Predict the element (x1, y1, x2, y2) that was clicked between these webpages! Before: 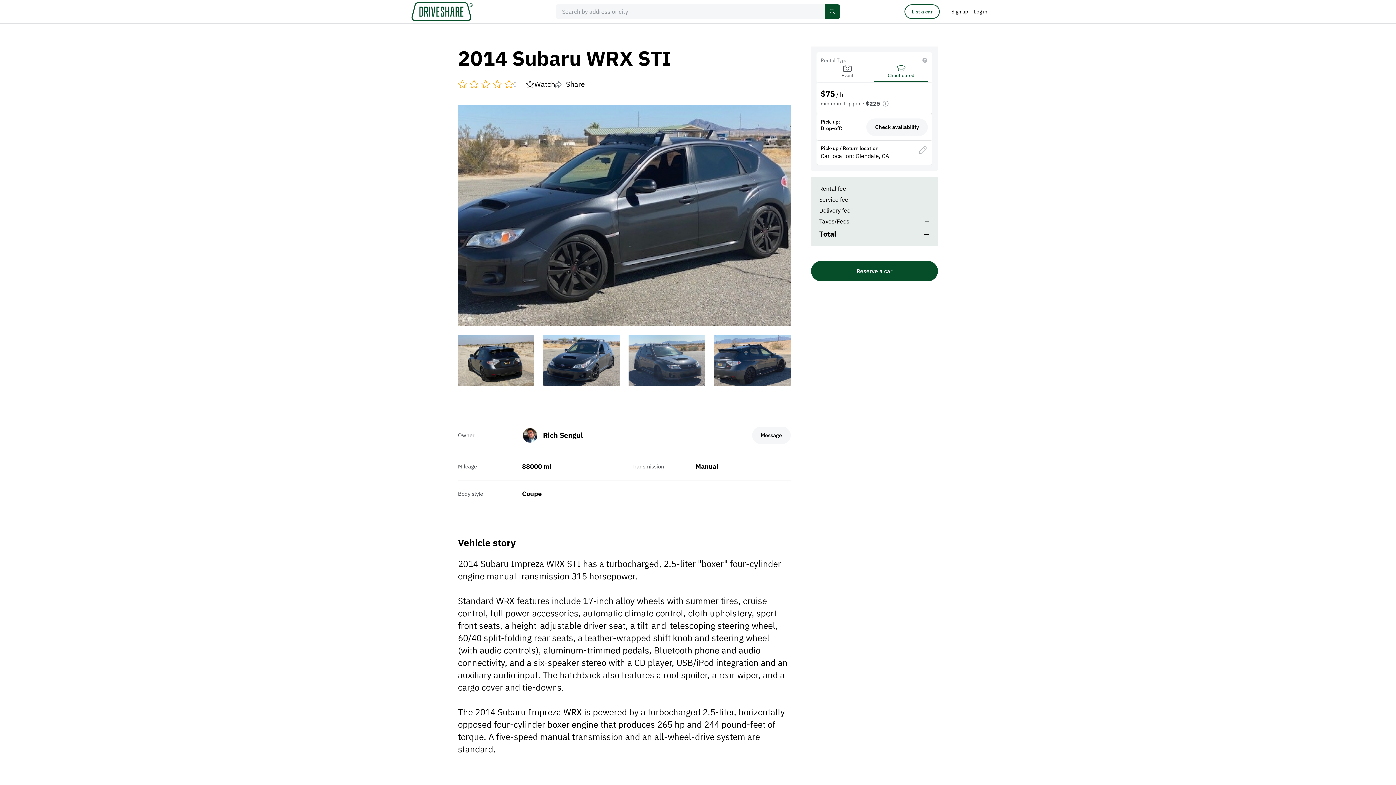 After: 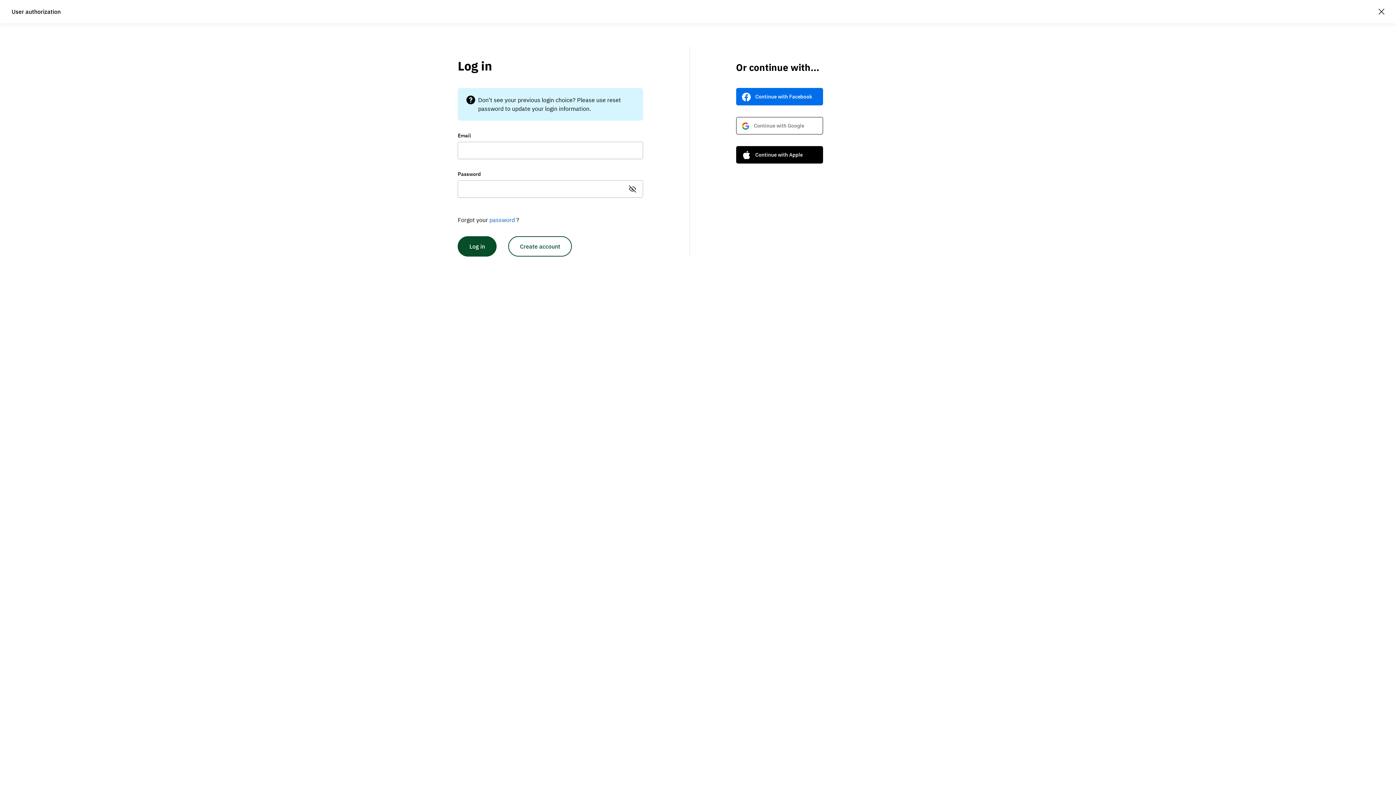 Action: bbox: (525, 78, 555, 90) label: Watch